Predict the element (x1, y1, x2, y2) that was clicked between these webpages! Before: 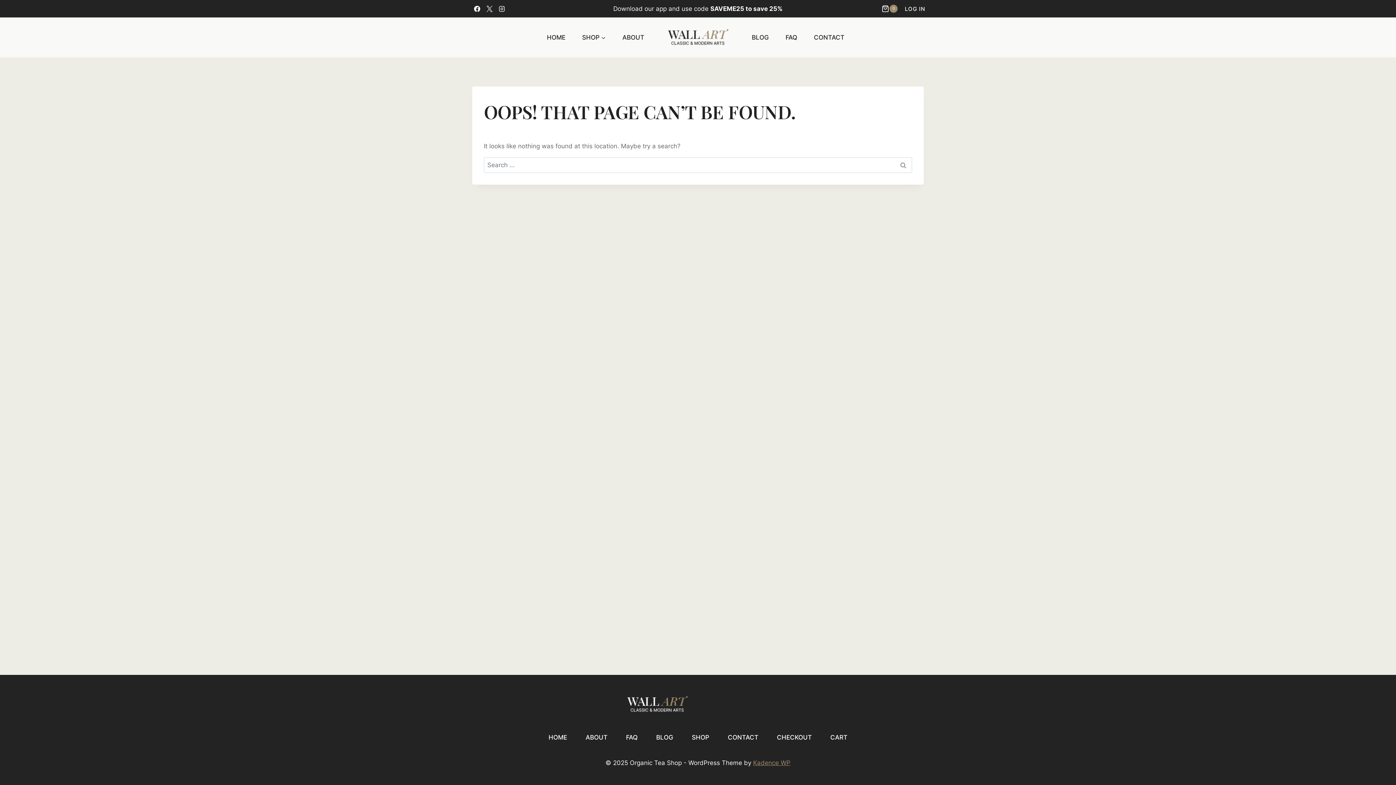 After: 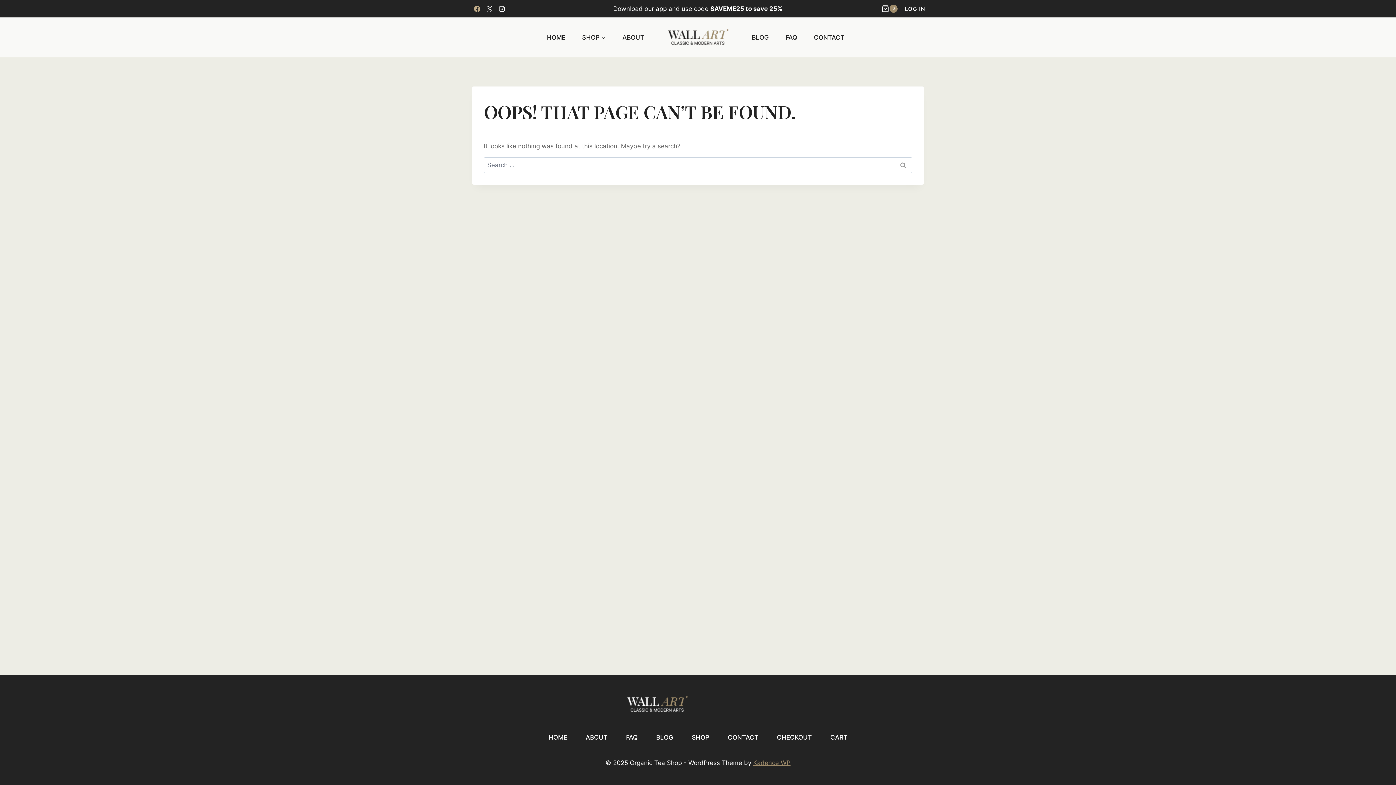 Action: bbox: (470, 2, 483, 14) label: Facebook